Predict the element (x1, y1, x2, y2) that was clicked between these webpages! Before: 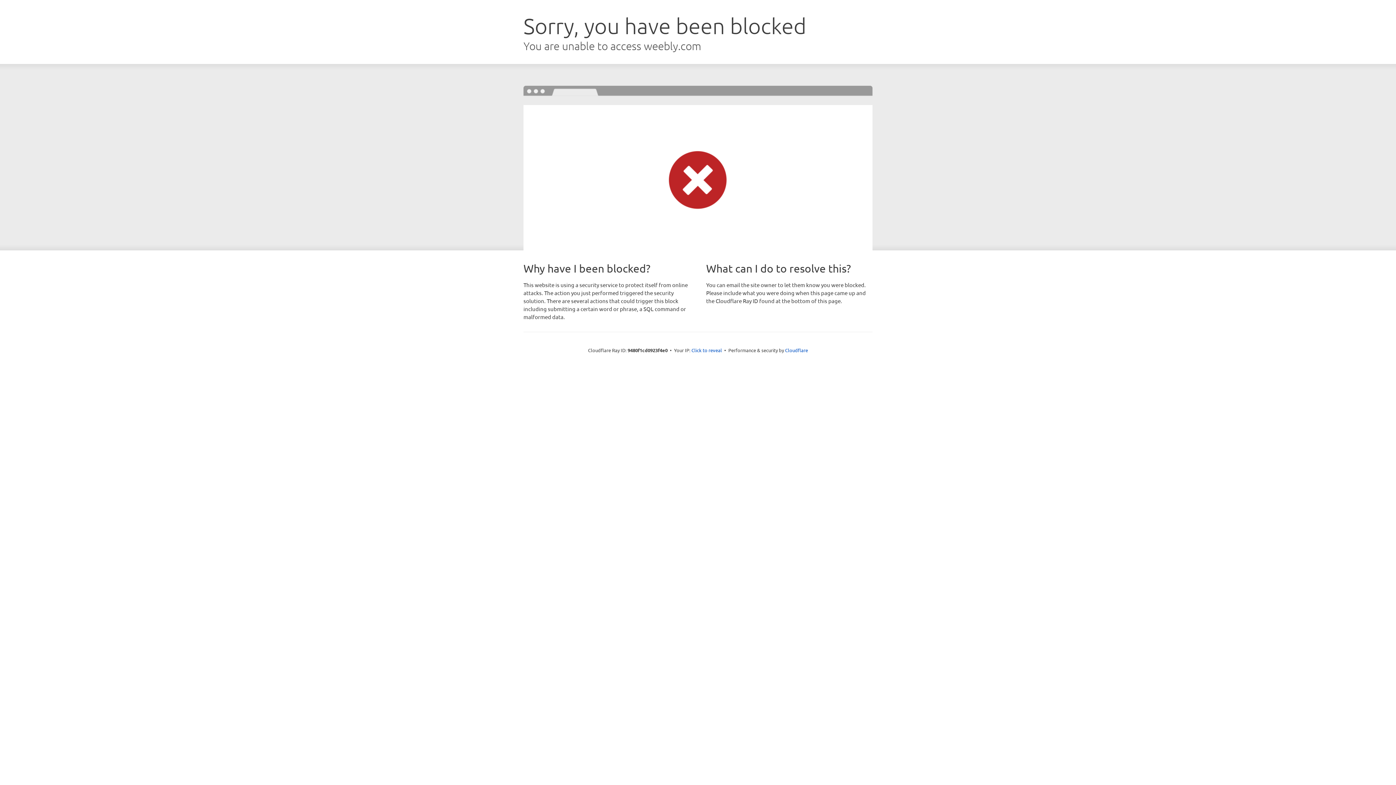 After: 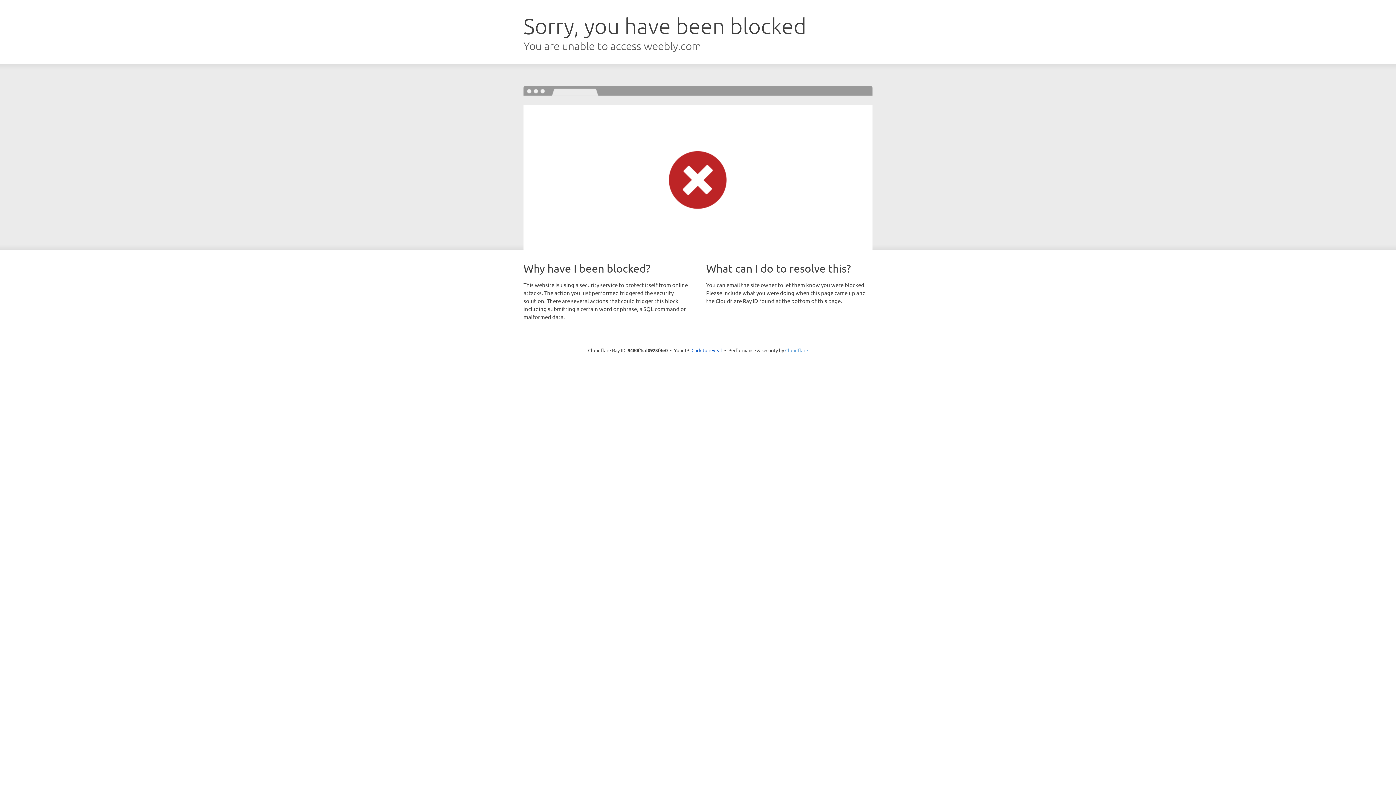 Action: bbox: (785, 347, 808, 353) label: Cloudflare